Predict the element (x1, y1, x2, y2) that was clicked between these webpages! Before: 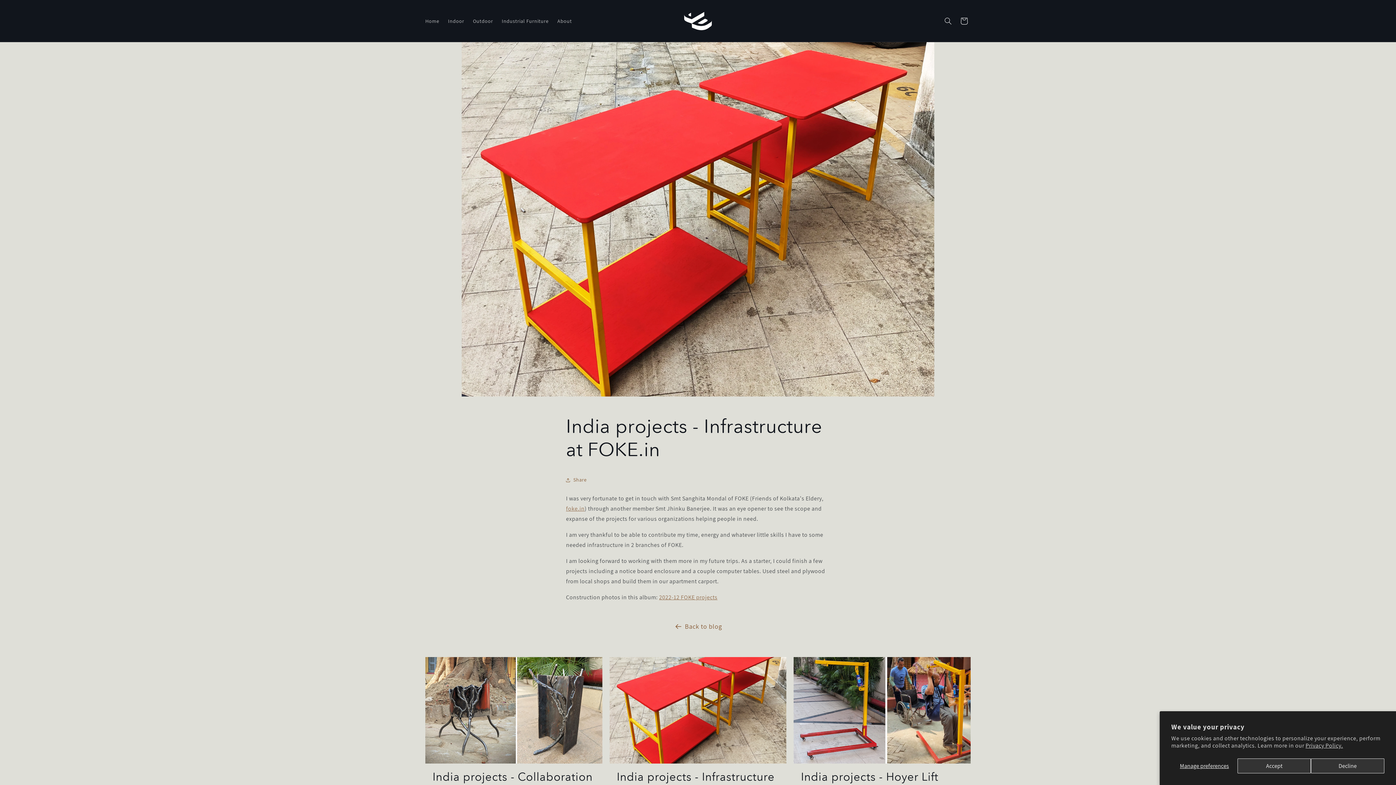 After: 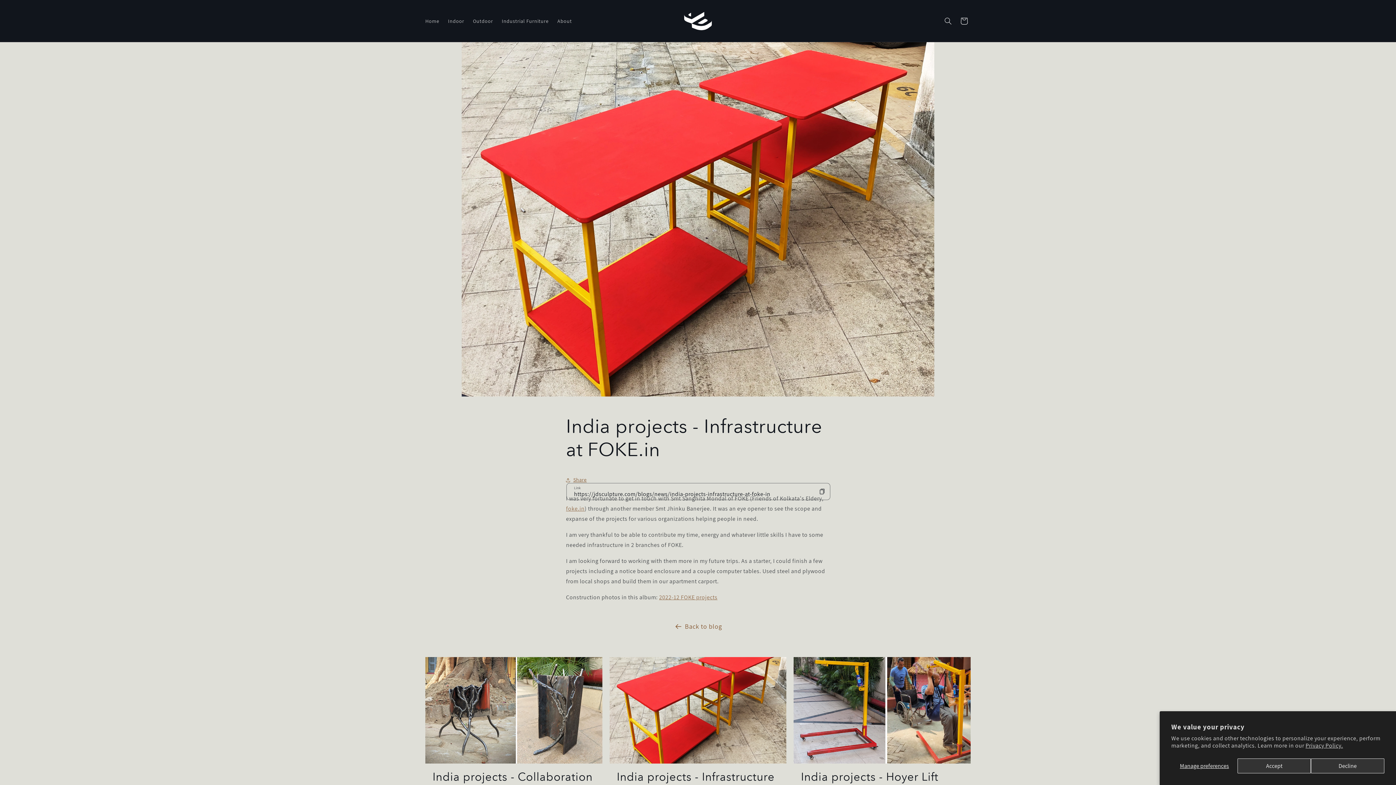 Action: label: Share bbox: (566, 472, 586, 488)